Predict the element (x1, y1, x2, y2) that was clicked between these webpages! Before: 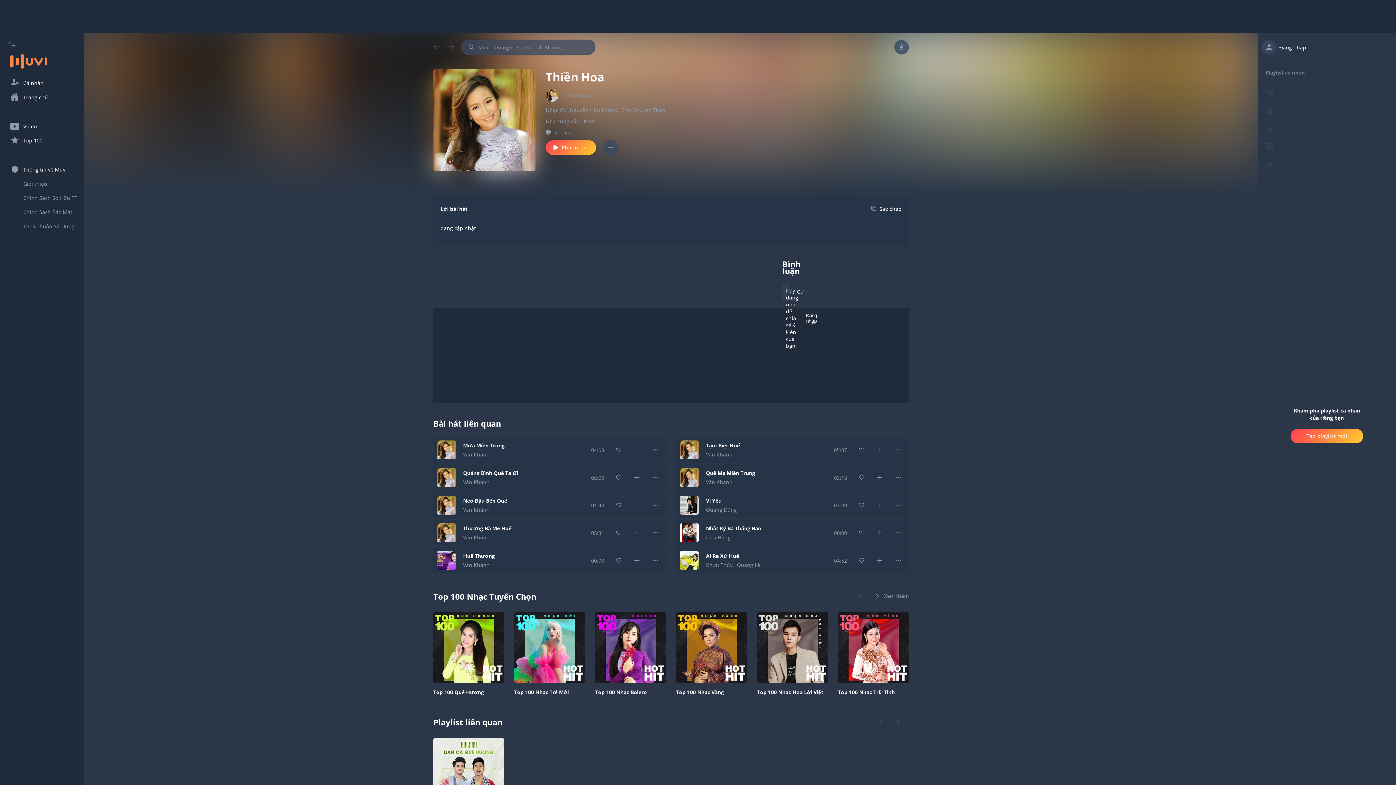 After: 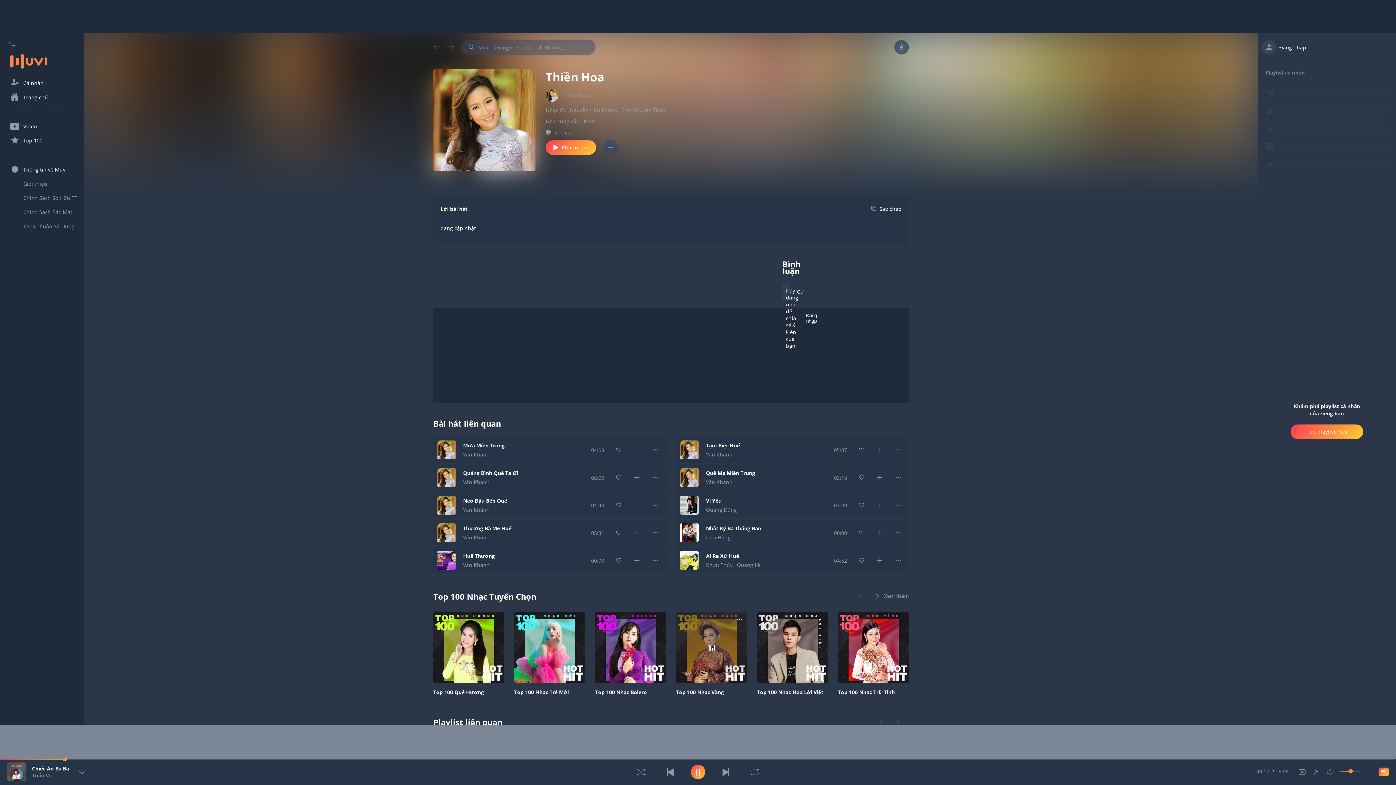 Action: bbox: (704, 640, 719, 655)